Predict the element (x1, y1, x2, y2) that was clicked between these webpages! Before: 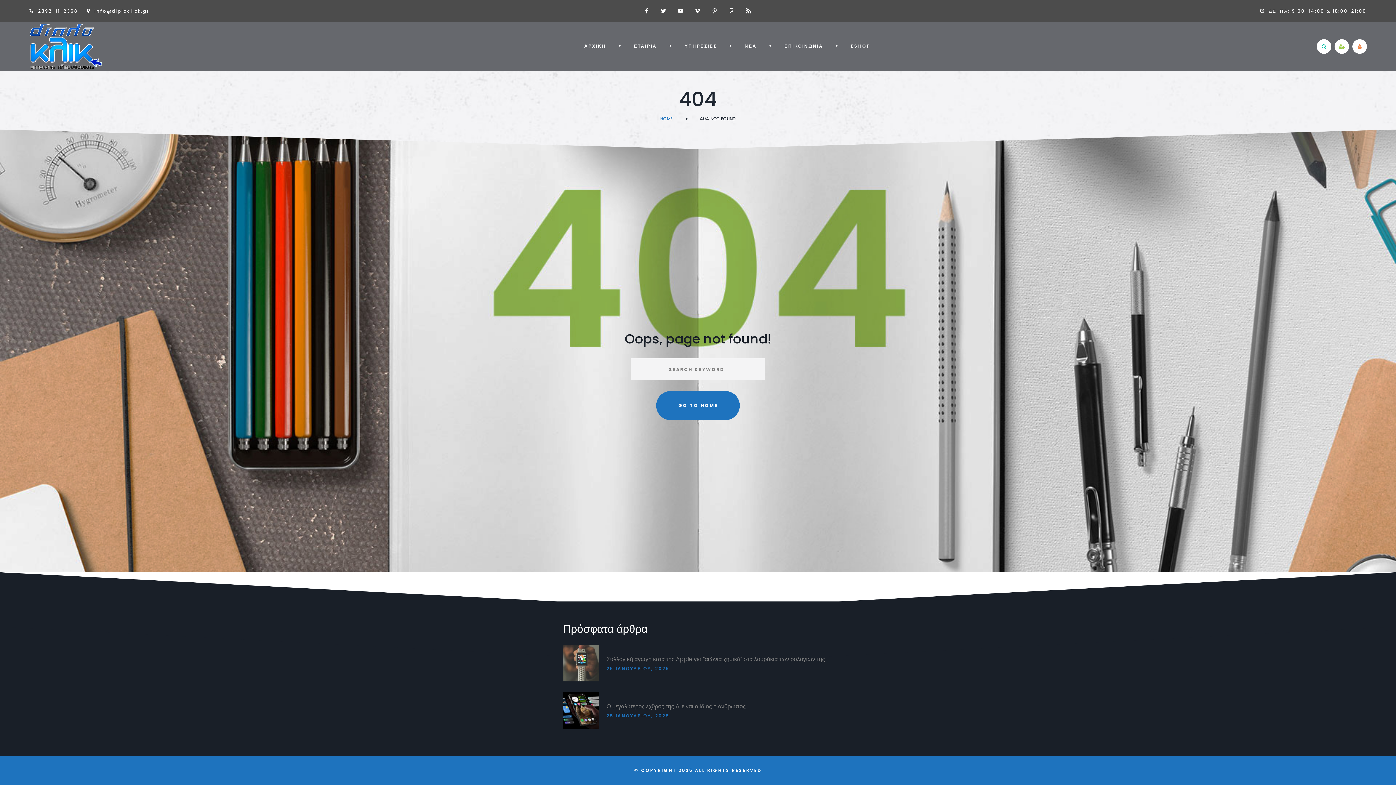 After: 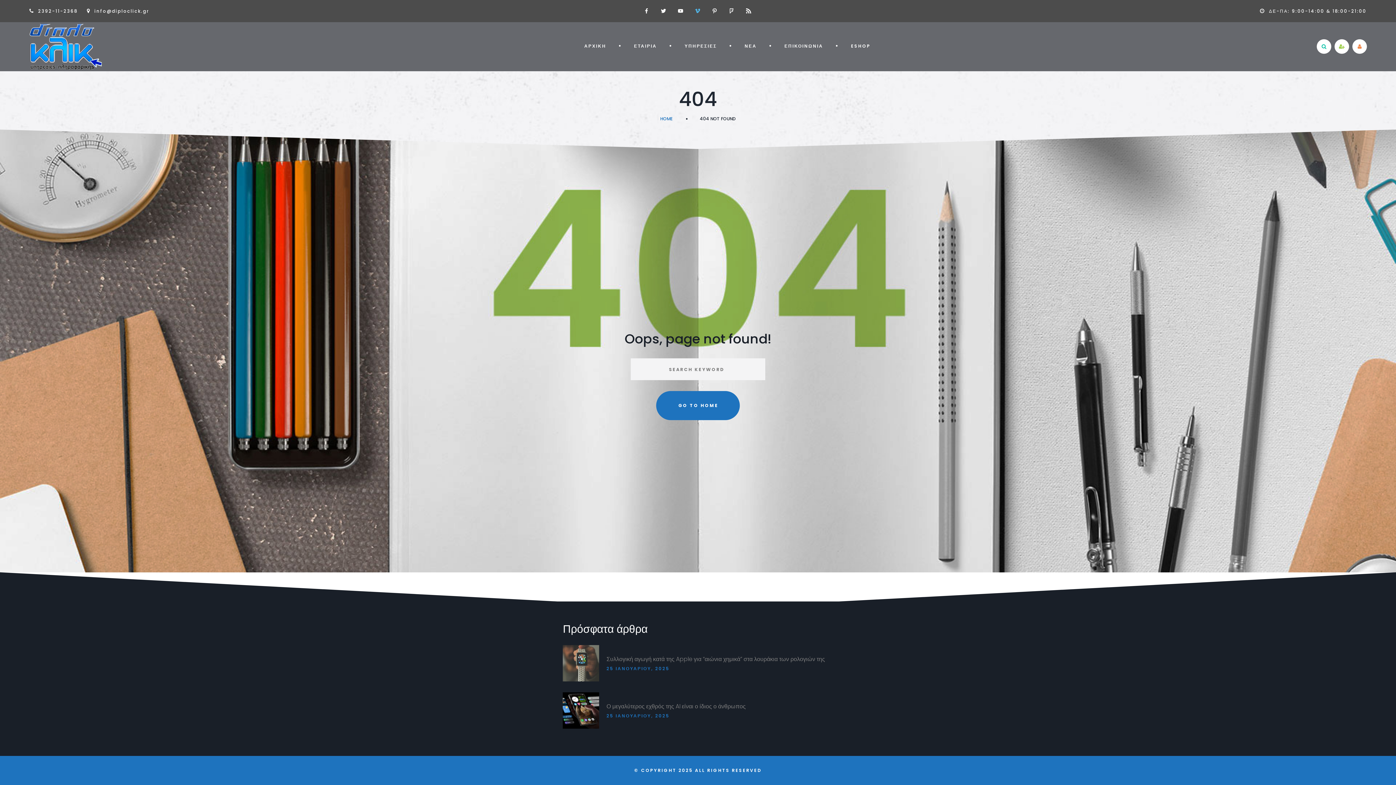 Action: bbox: (695, 8, 701, 14)